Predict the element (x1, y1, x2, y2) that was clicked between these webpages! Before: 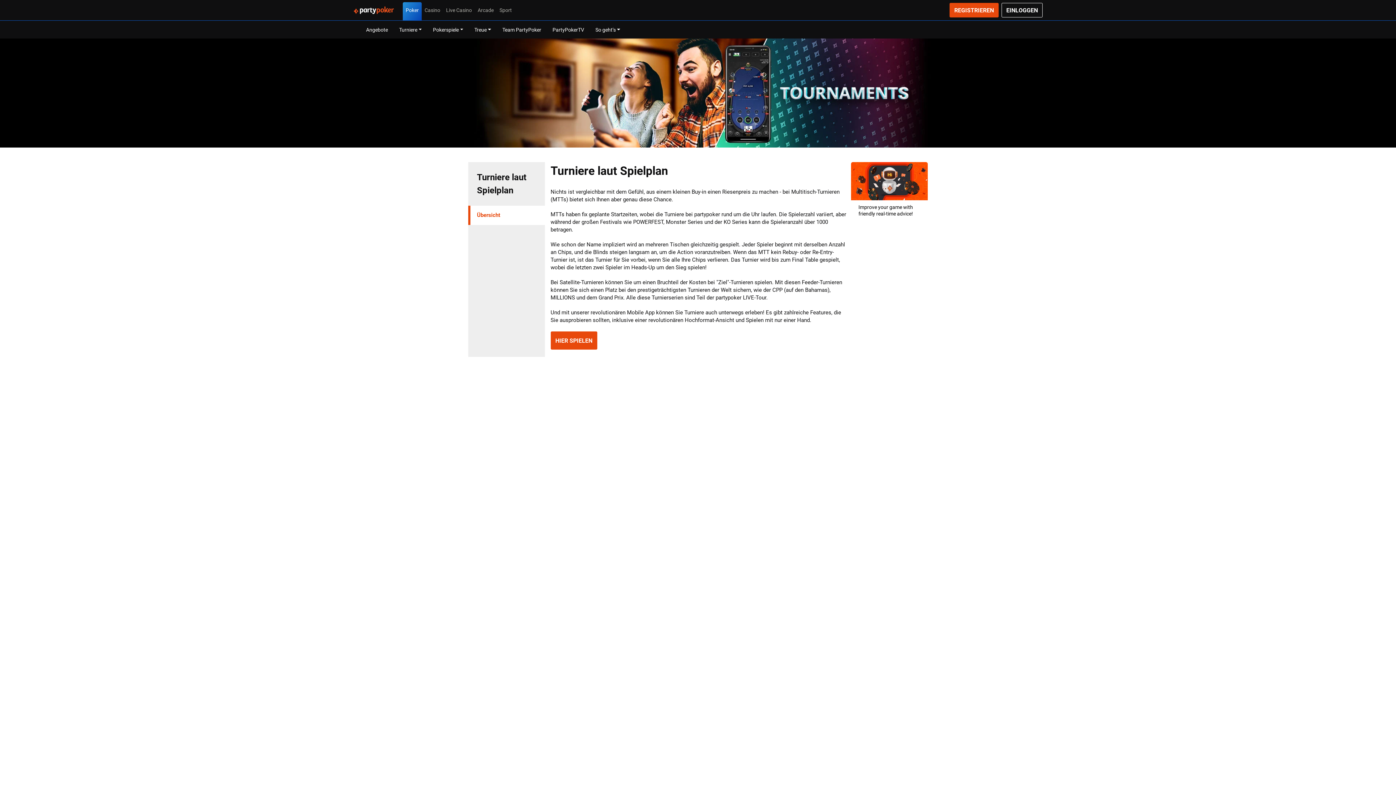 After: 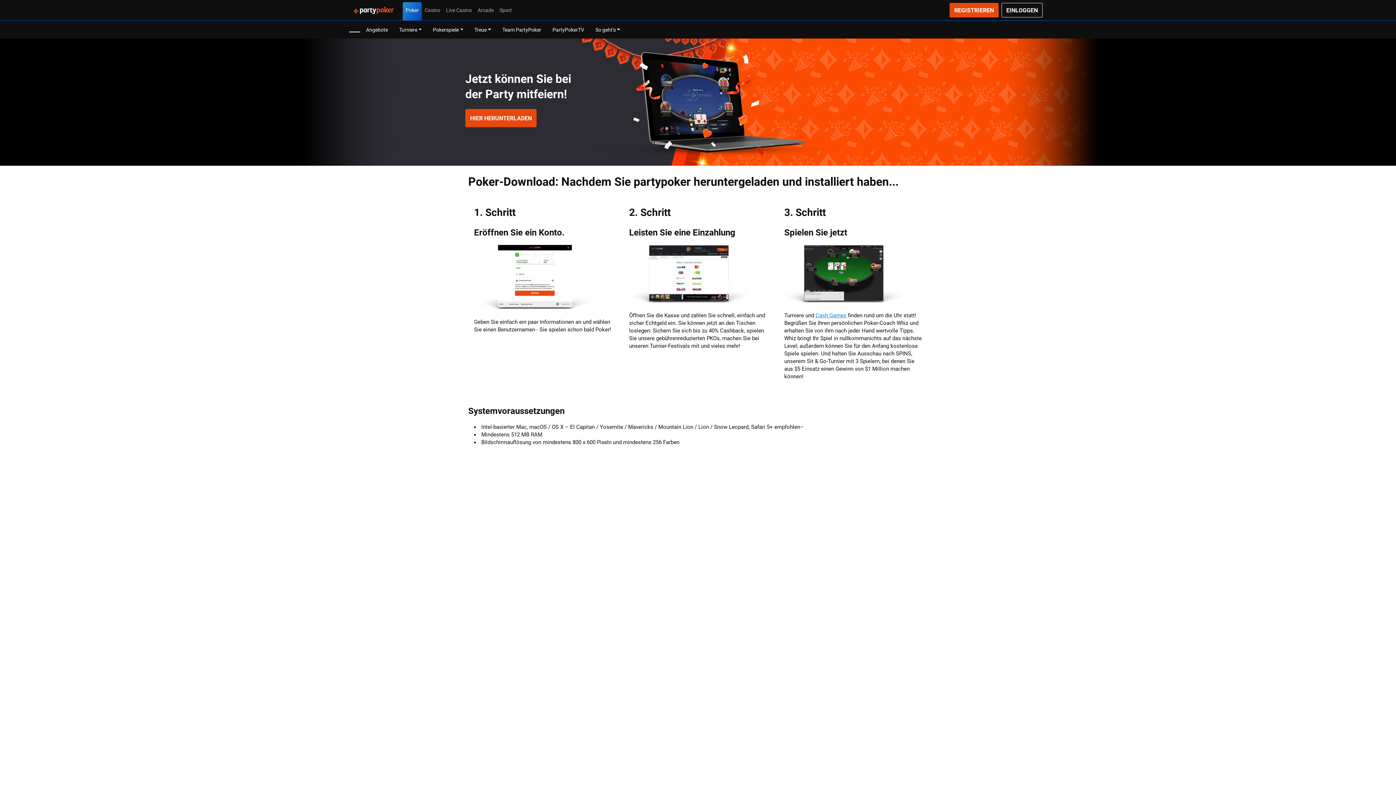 Action: bbox: (349, 20, 360, 32)